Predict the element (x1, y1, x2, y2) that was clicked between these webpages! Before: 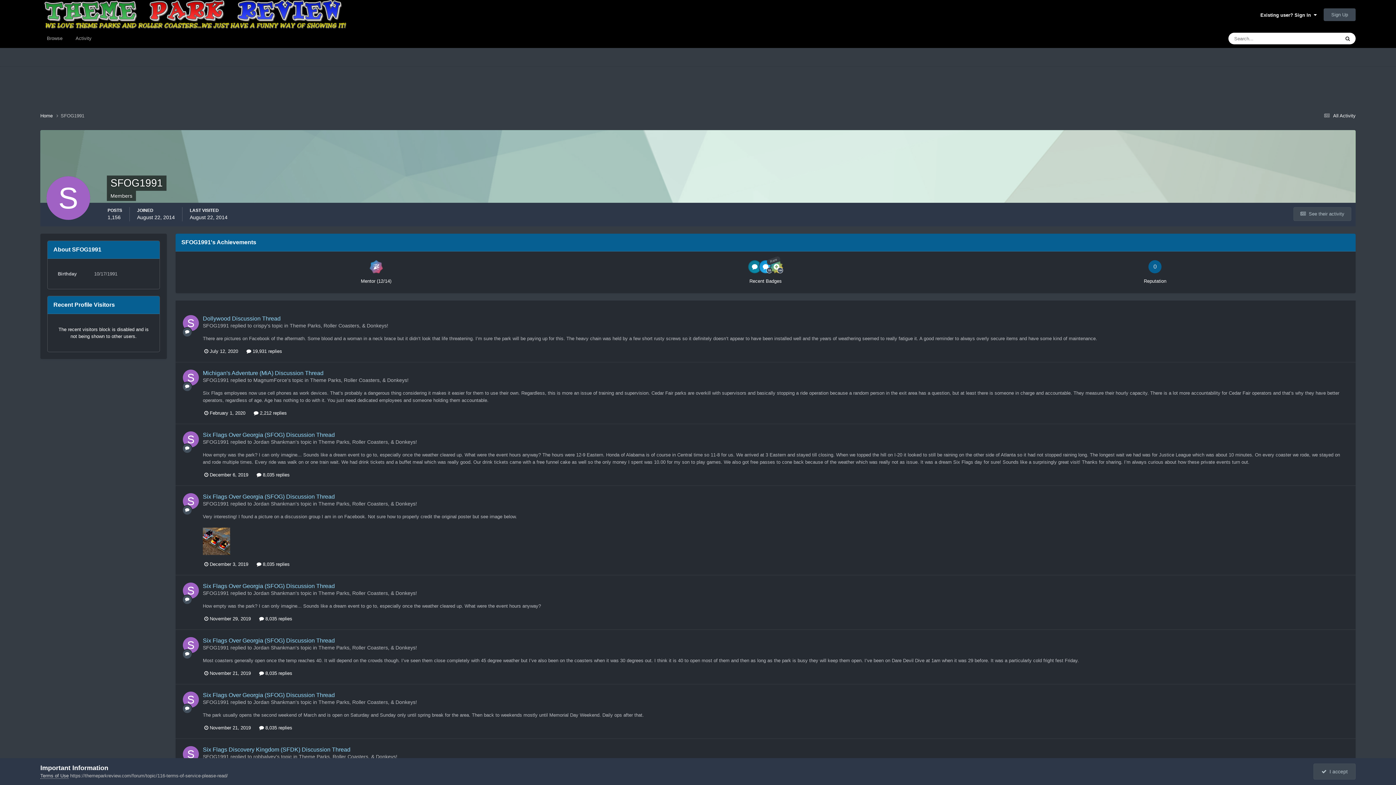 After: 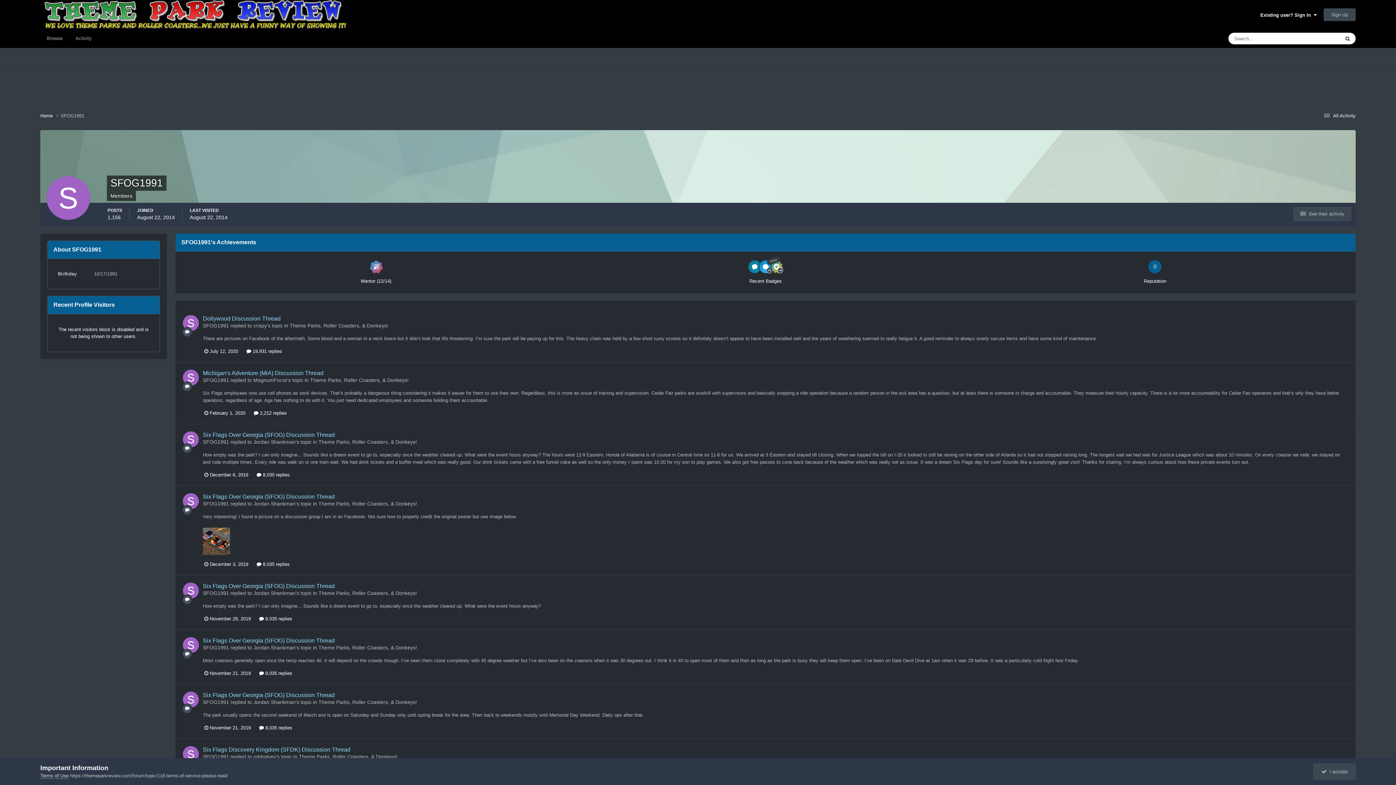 Action: bbox: (182, 692, 198, 708)